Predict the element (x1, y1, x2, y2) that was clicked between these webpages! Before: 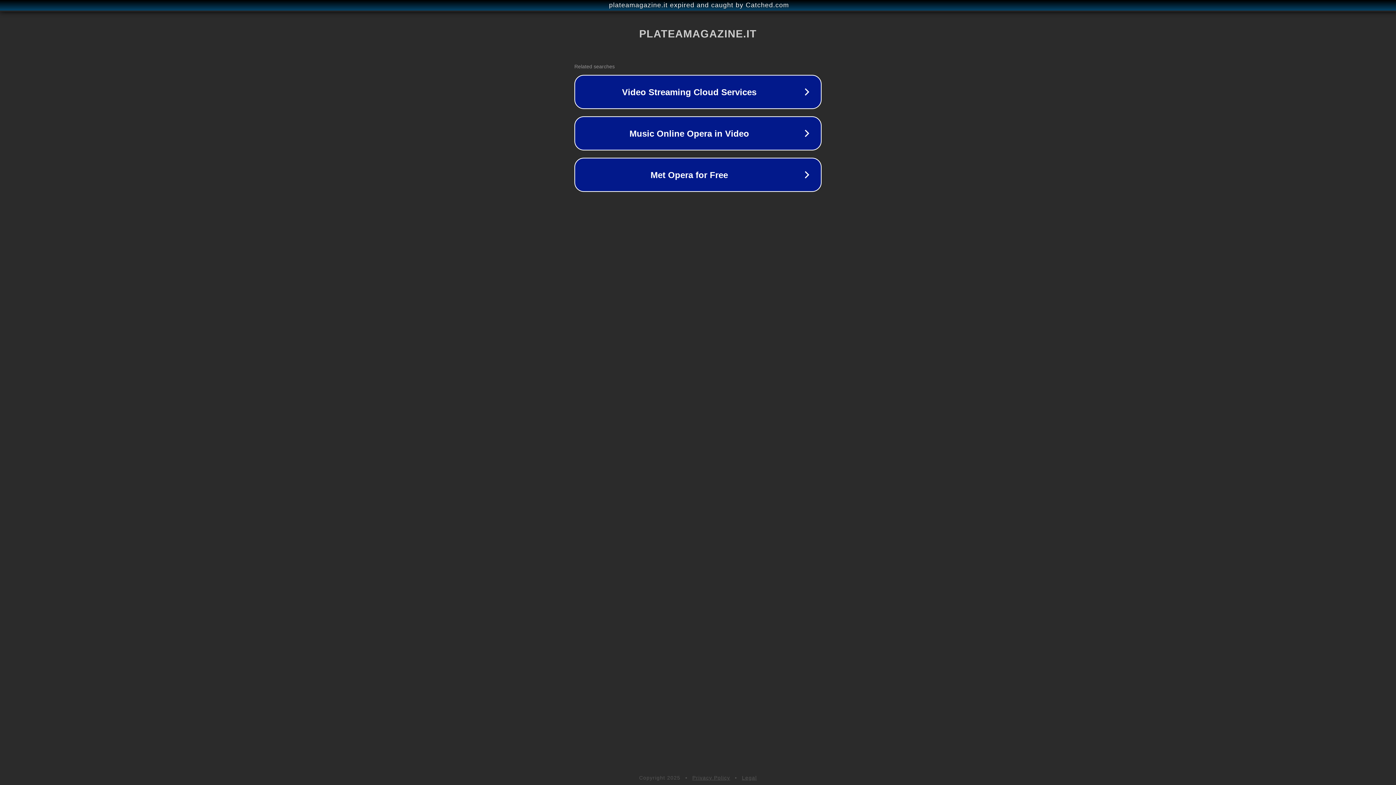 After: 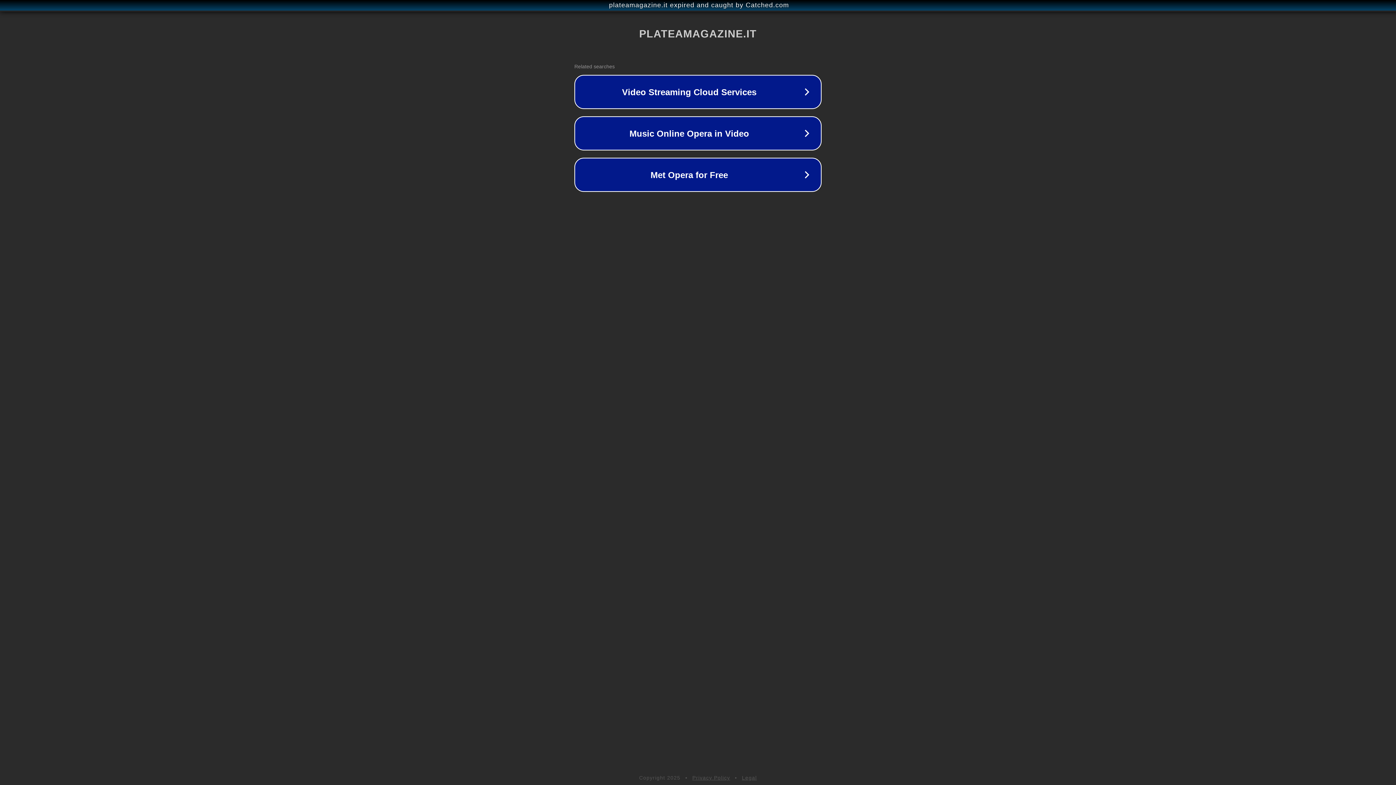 Action: label: Privacy Policy bbox: (692, 775, 730, 781)